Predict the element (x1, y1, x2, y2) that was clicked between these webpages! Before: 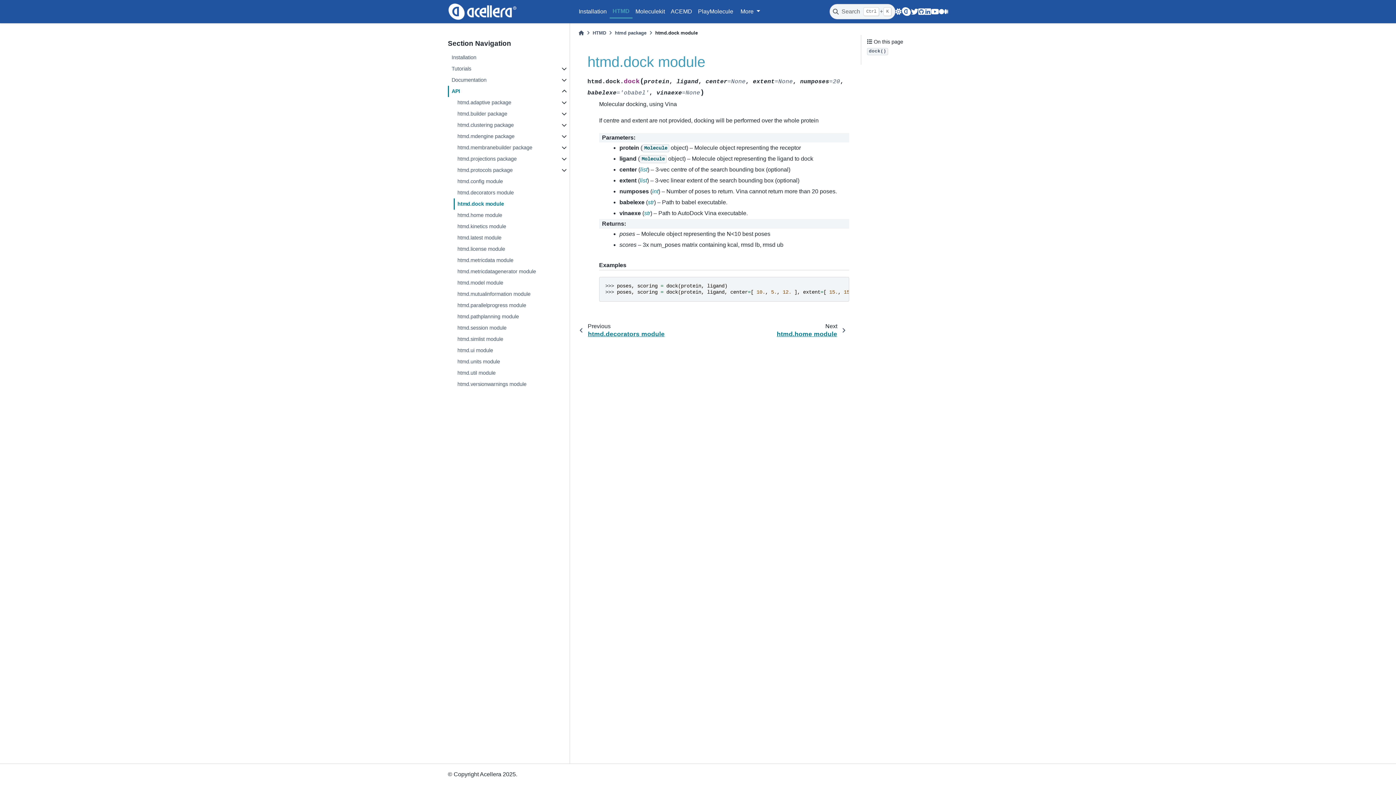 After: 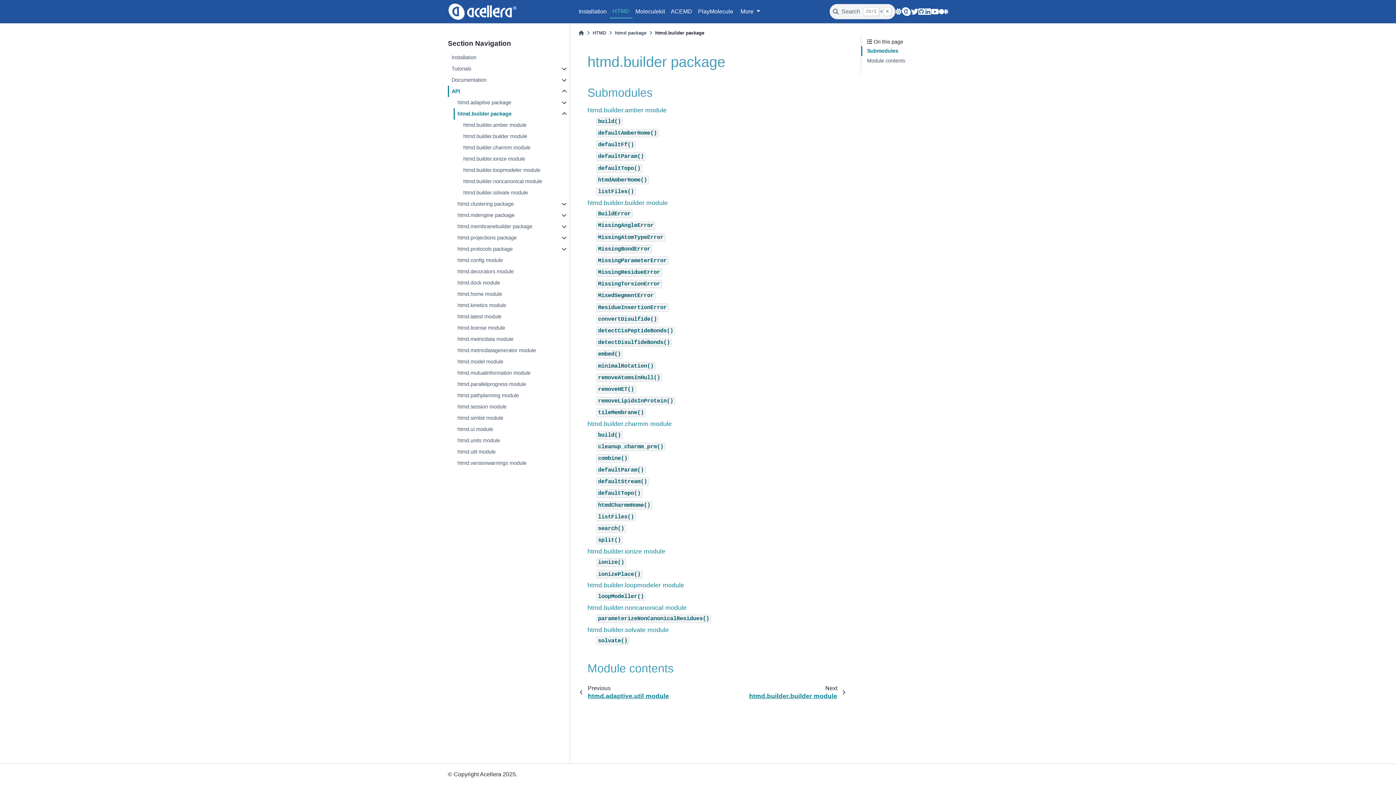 Action: bbox: (453, 108, 569, 119) label: htmd.builder package